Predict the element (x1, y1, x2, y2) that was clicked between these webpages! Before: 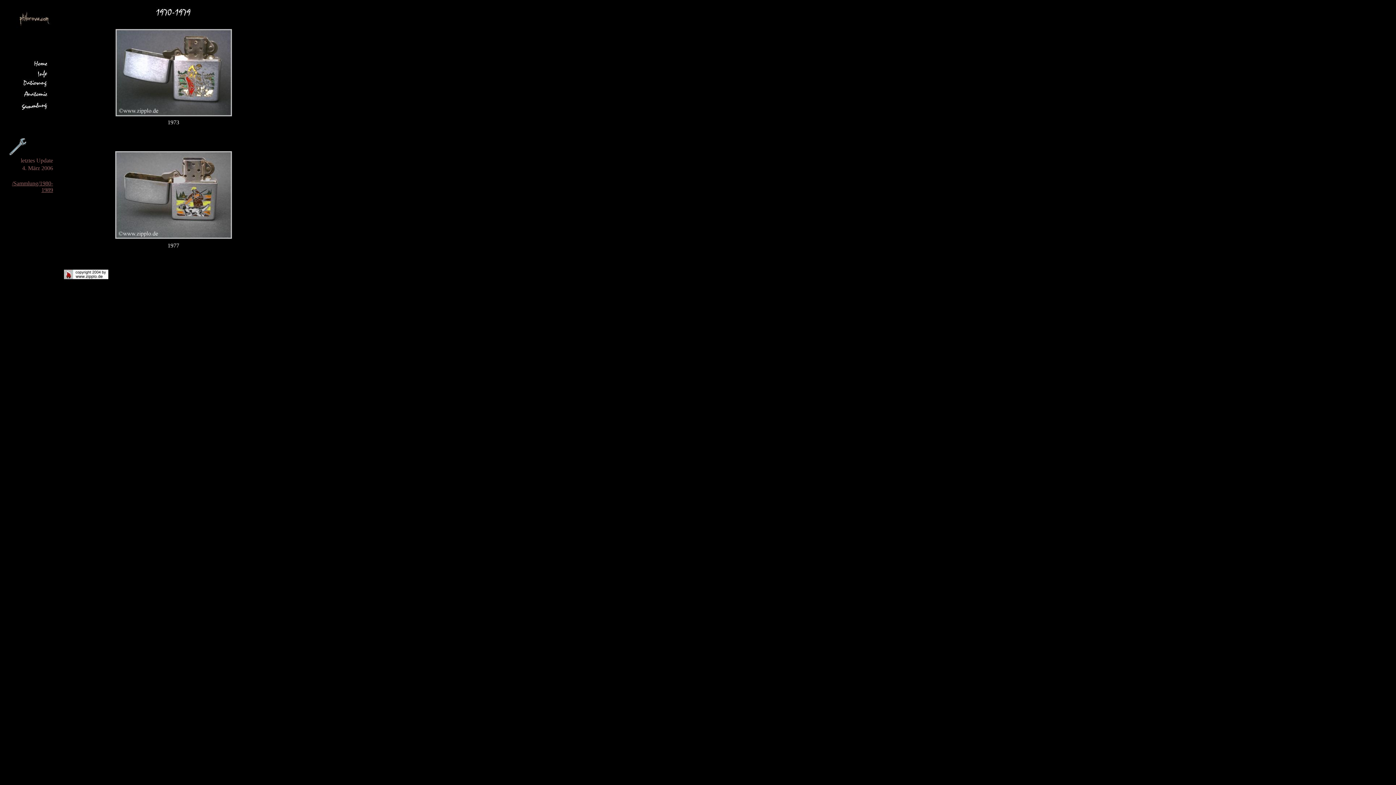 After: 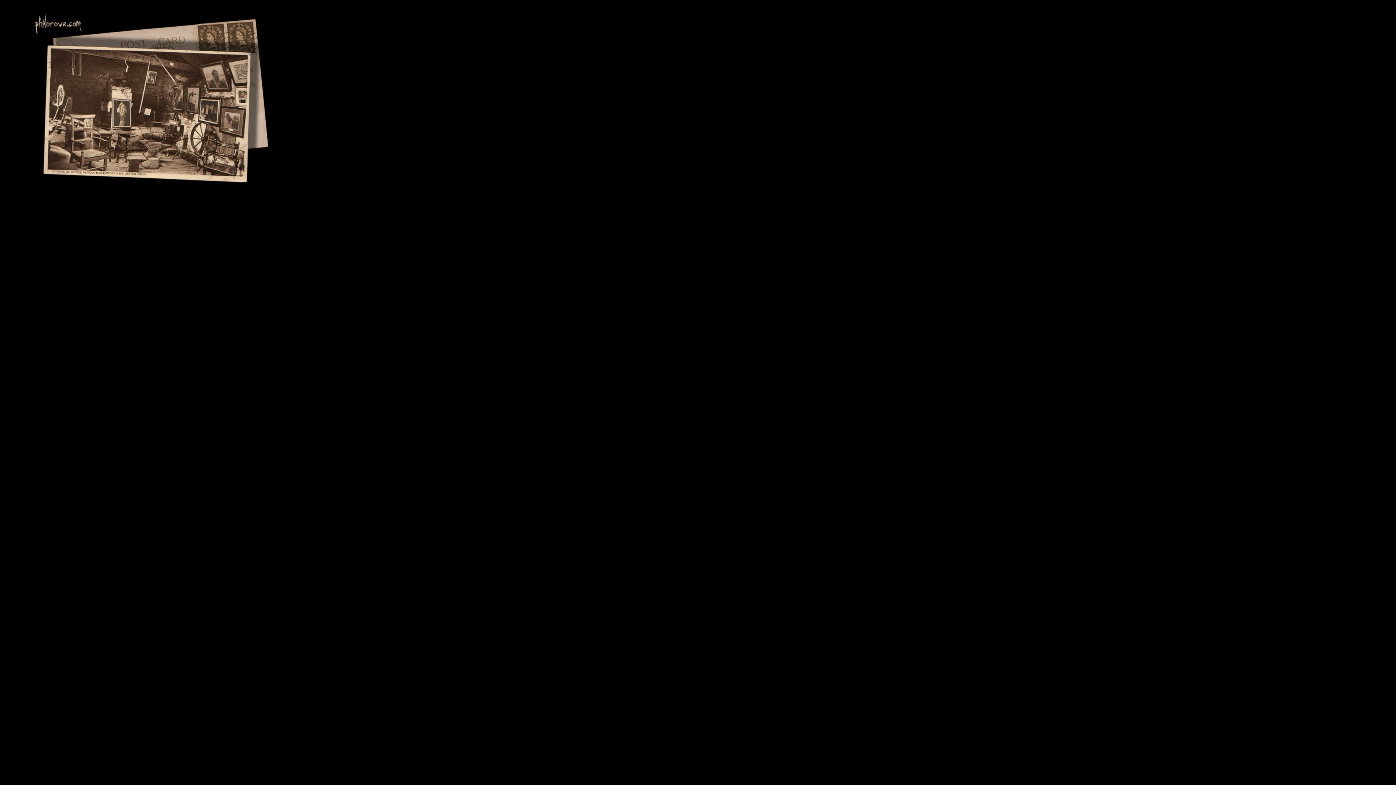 Action: bbox: (16, 22, 53, 29)